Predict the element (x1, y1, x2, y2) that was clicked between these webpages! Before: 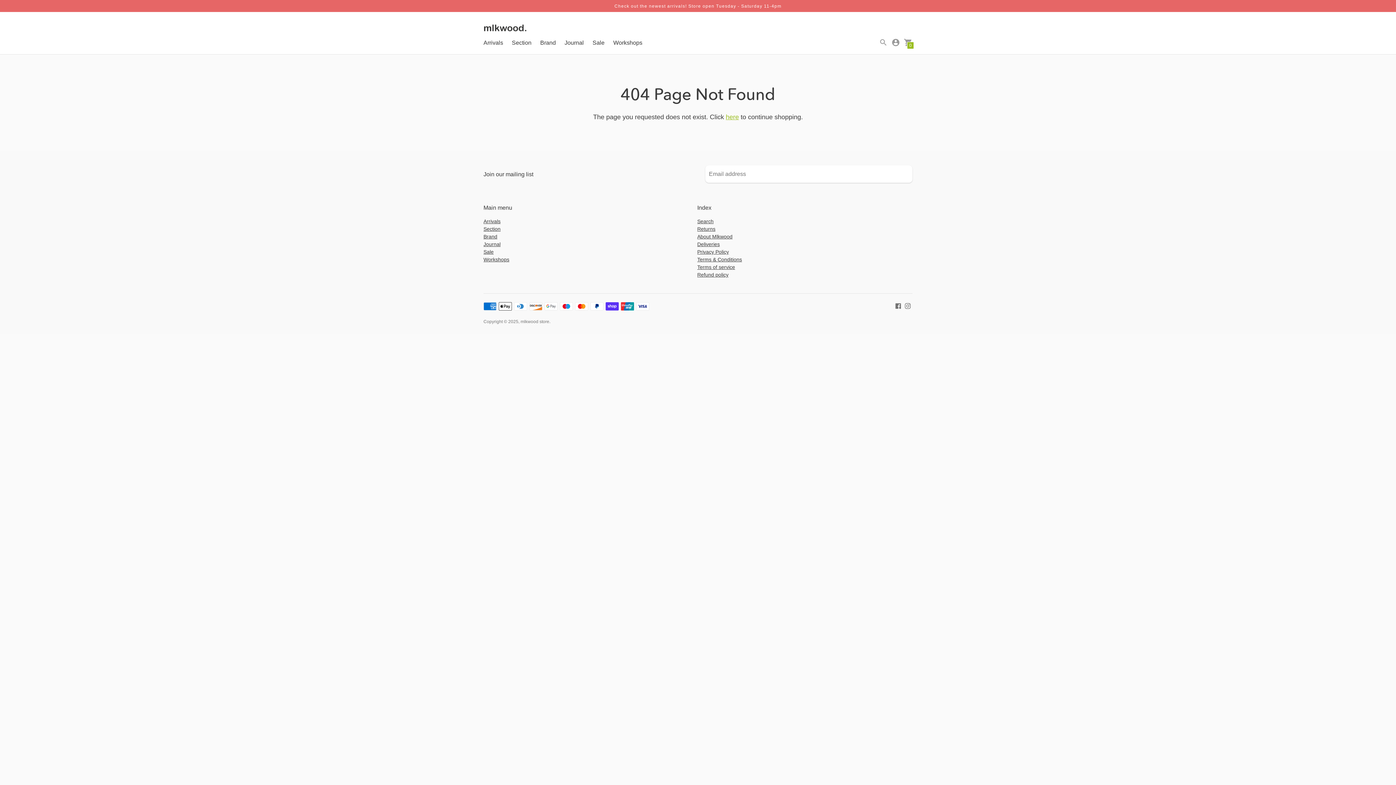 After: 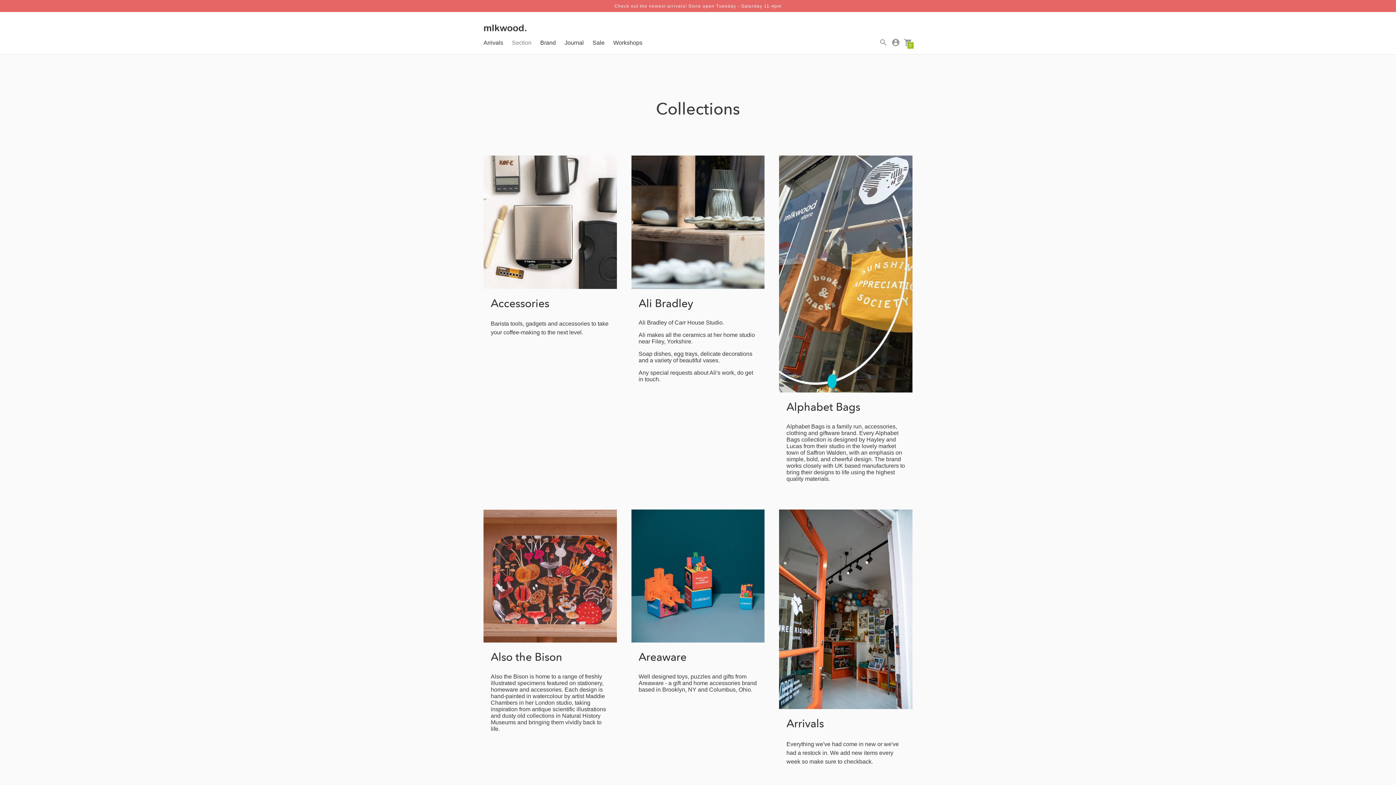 Action: bbox: (483, 226, 500, 231) label: Section